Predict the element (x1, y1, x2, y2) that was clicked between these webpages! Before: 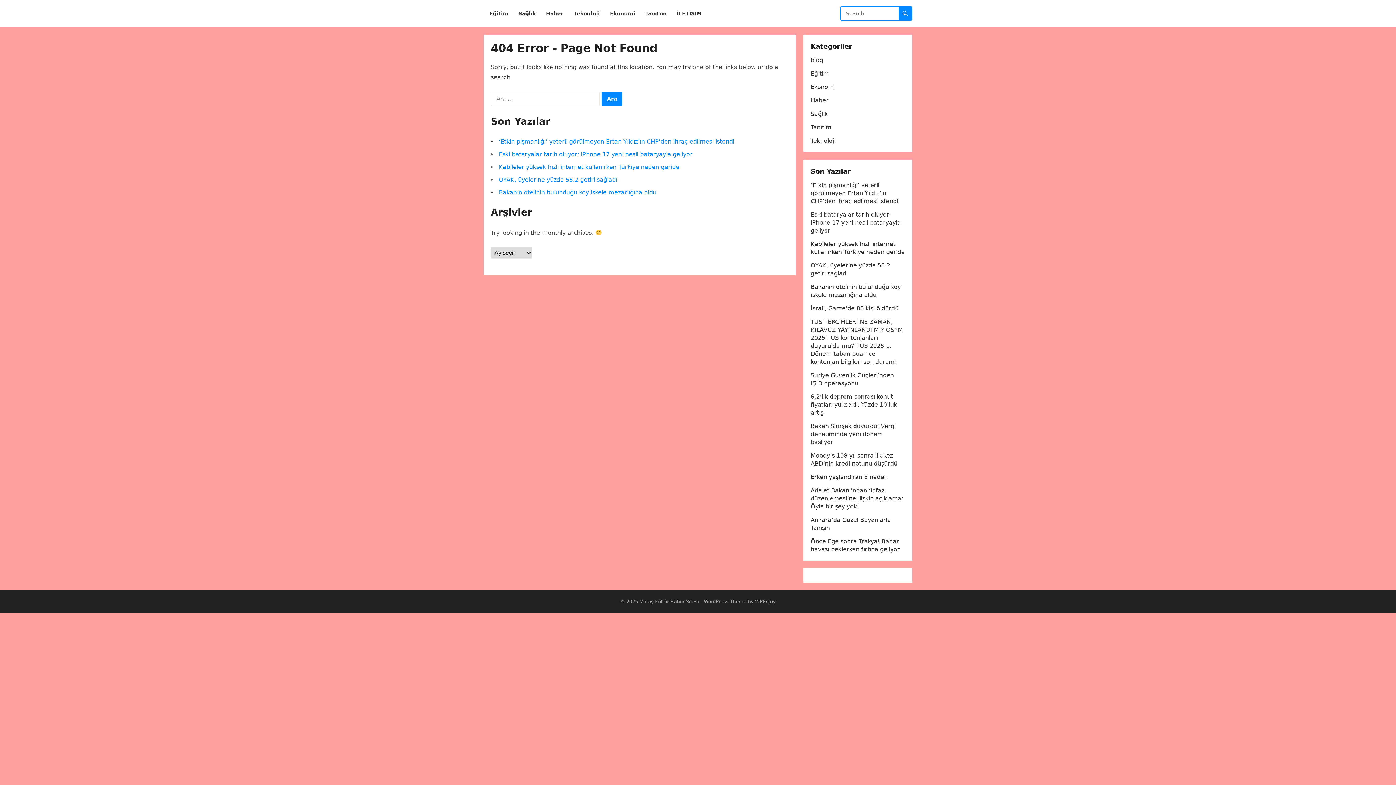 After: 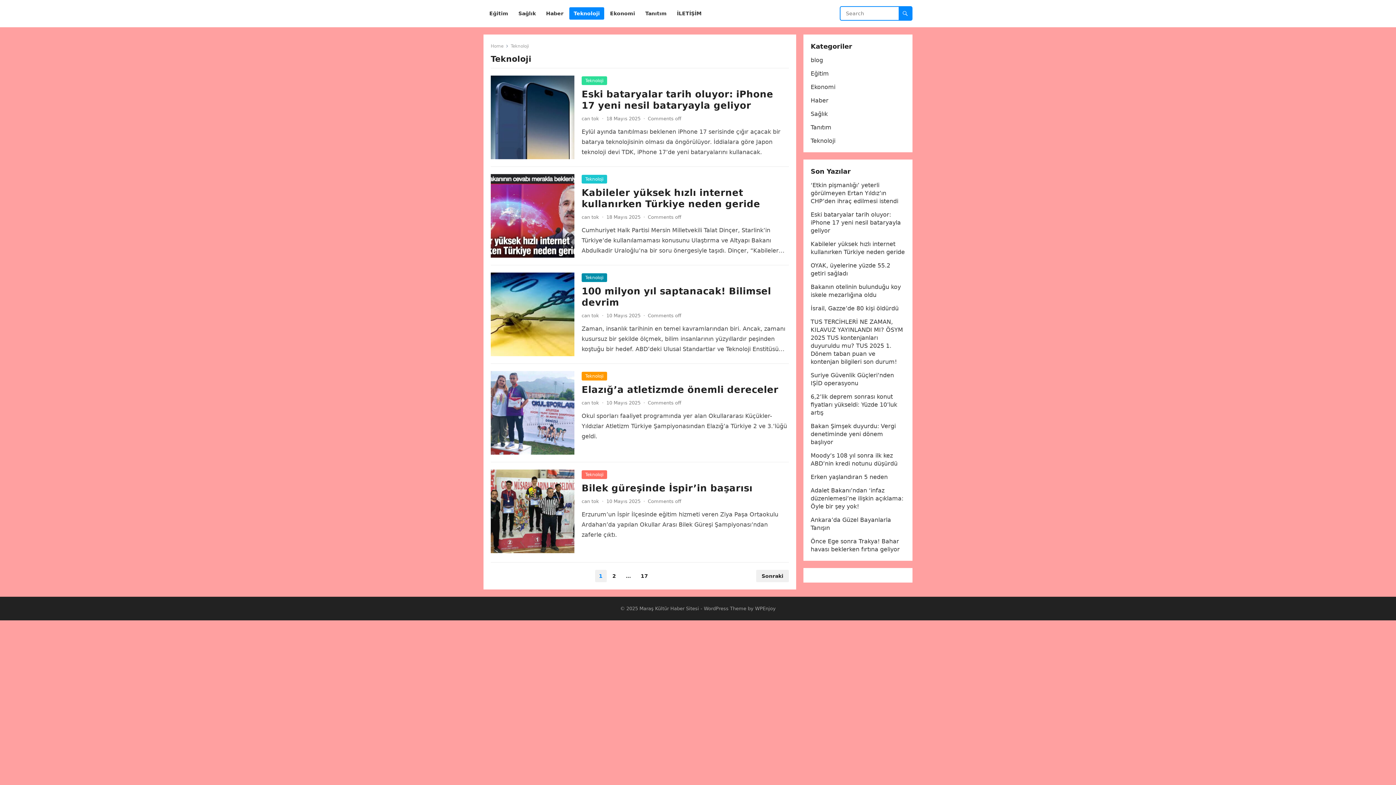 Action: bbox: (569, 0, 604, 27) label: Teknoloji